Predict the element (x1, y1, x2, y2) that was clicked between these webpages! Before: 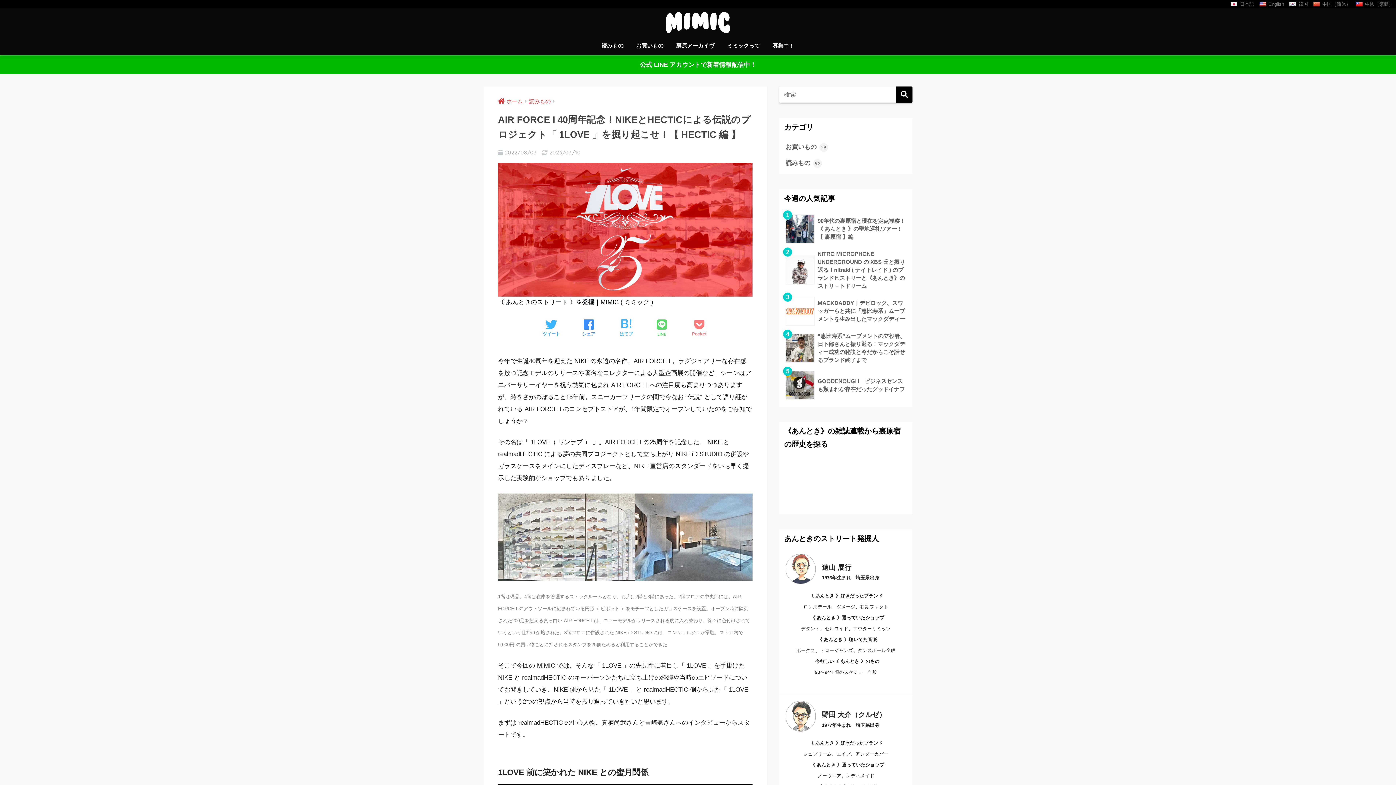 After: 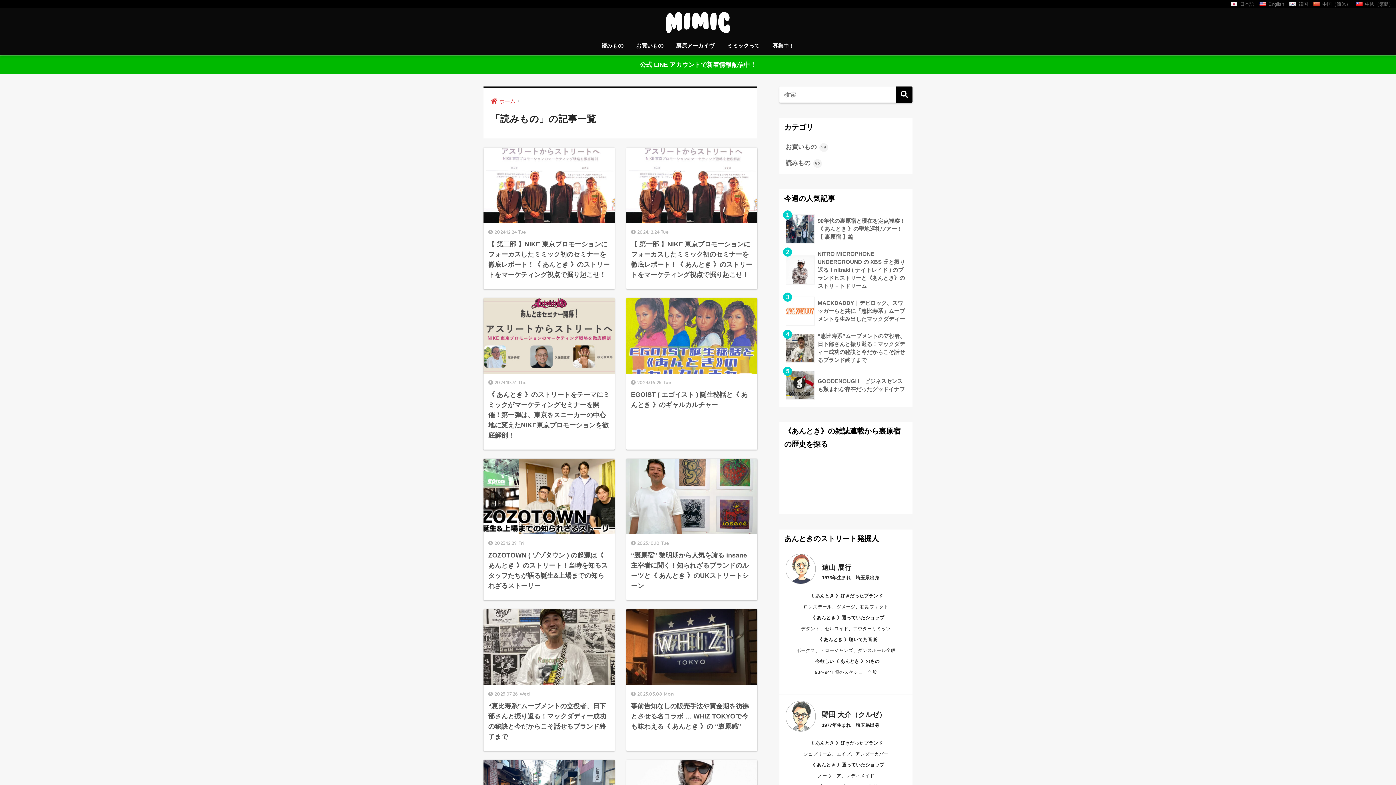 Action: label: 読みもの bbox: (529, 98, 550, 104)